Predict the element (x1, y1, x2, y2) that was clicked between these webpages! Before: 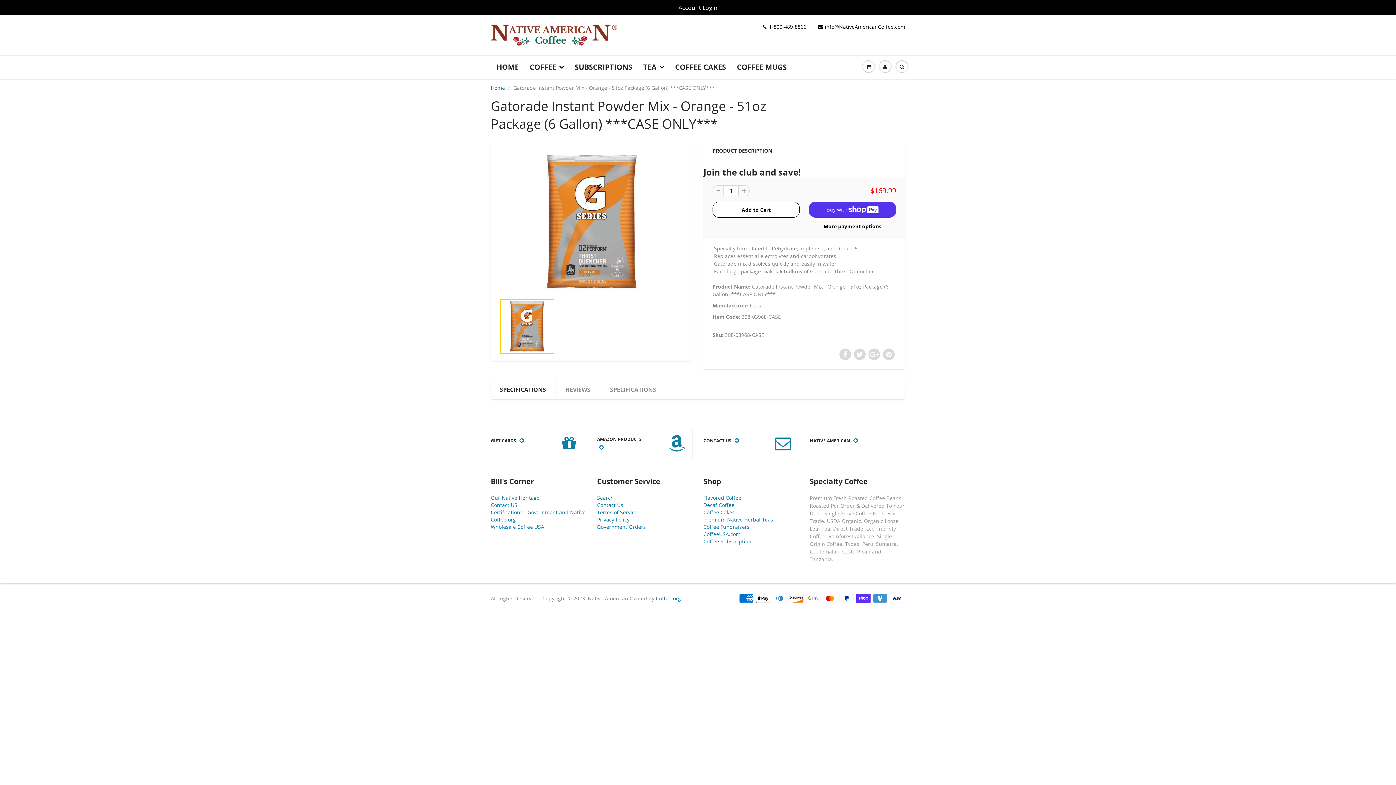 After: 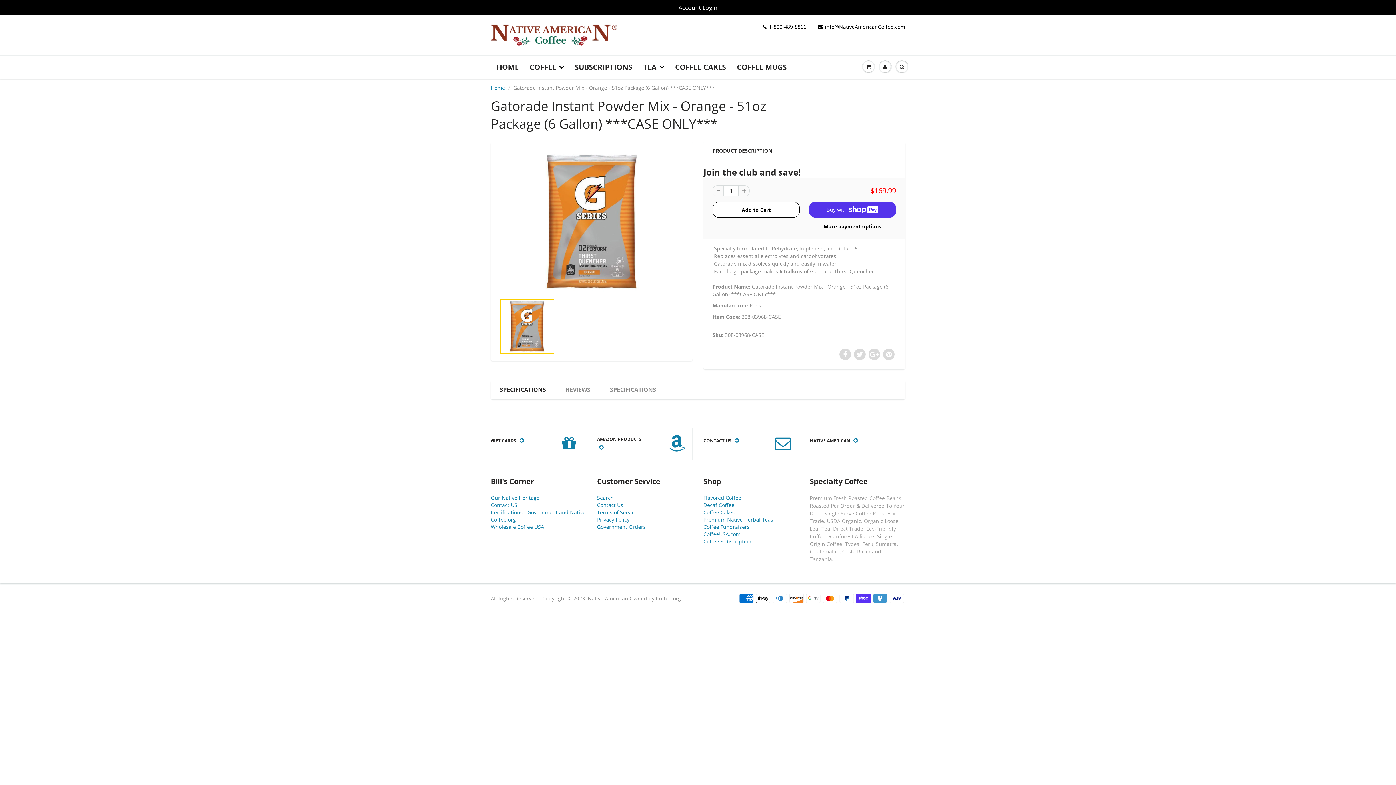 Action: bbox: (656, 595, 681, 602) label: Coffee.org